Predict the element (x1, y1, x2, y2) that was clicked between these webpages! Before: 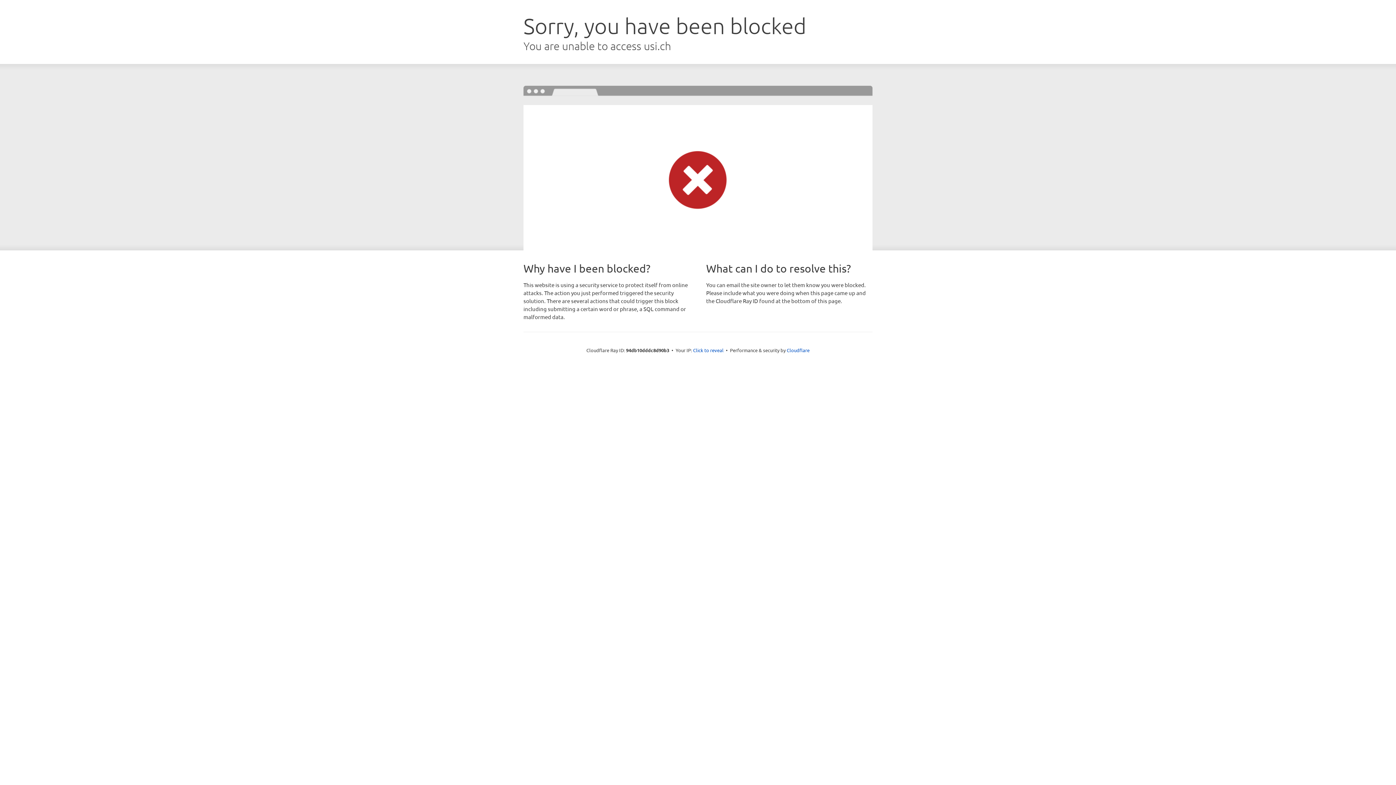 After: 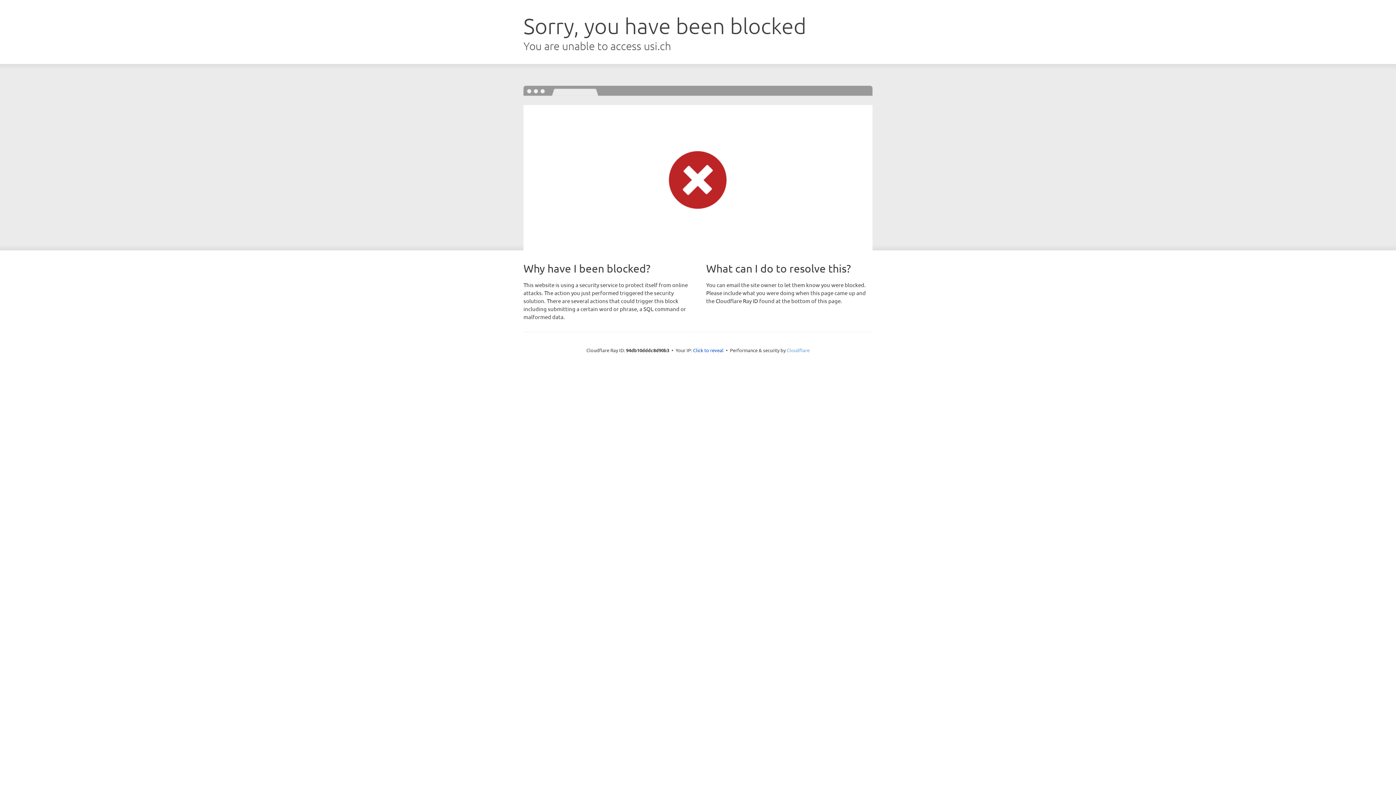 Action: bbox: (786, 347, 809, 353) label: Cloudflare